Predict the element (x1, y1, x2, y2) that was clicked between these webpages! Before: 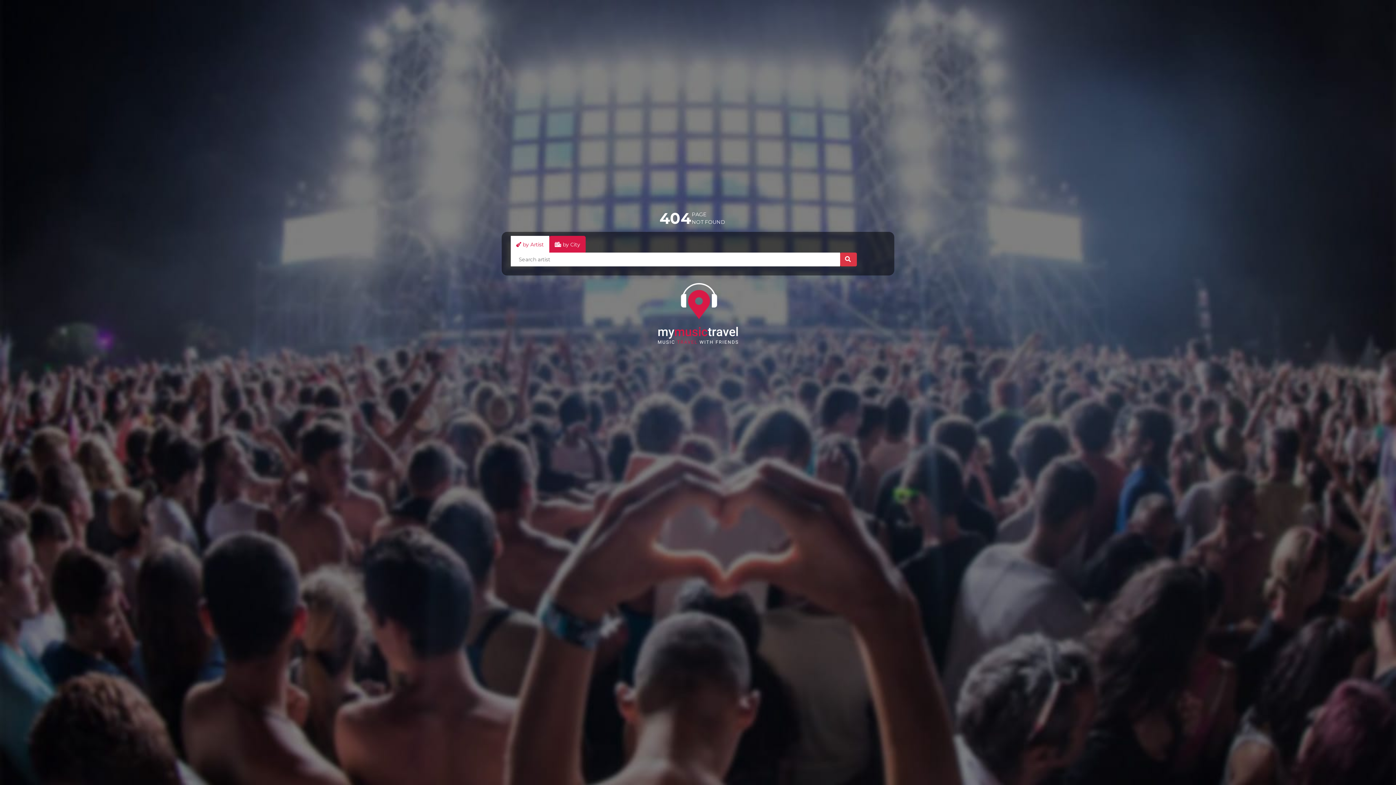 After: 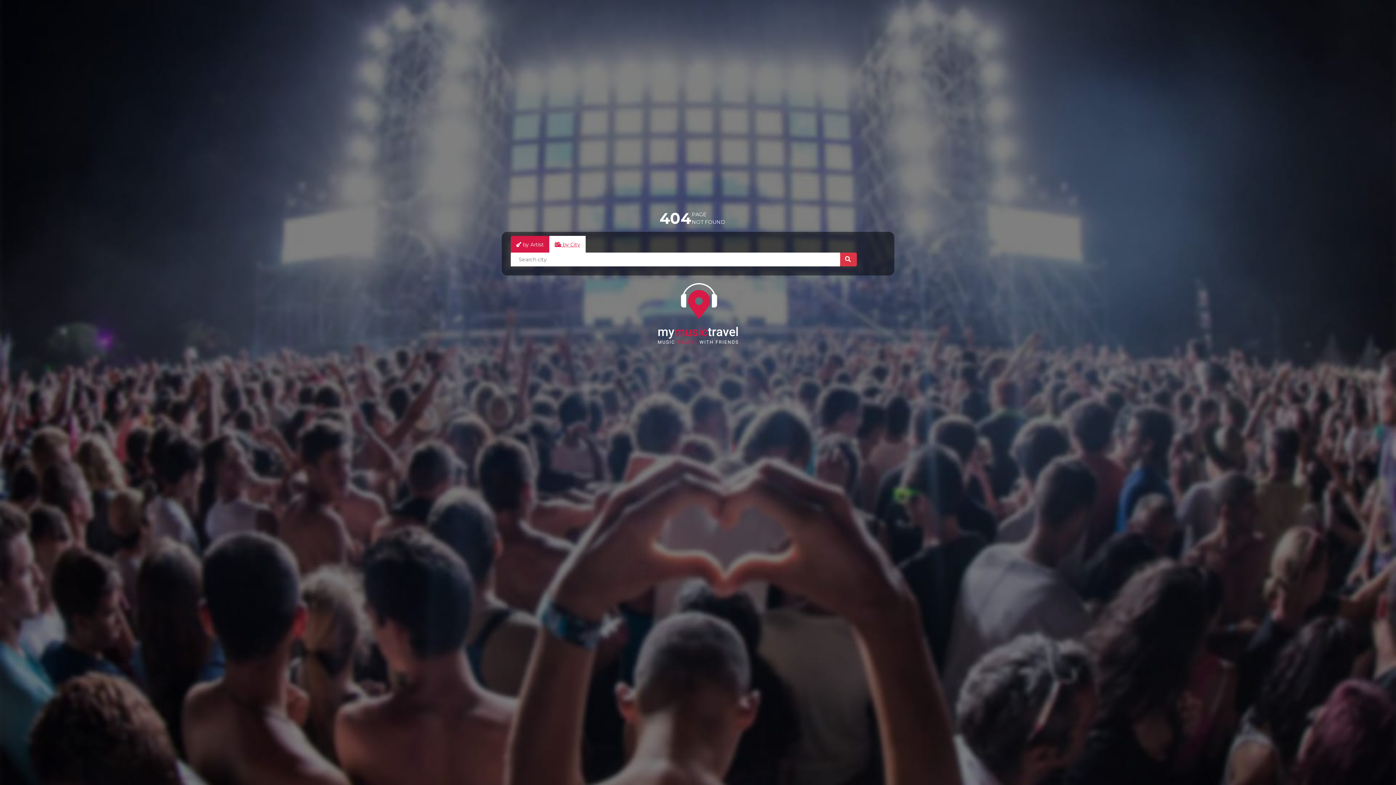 Action: bbox: (549, 236, 585, 253) label:  by City